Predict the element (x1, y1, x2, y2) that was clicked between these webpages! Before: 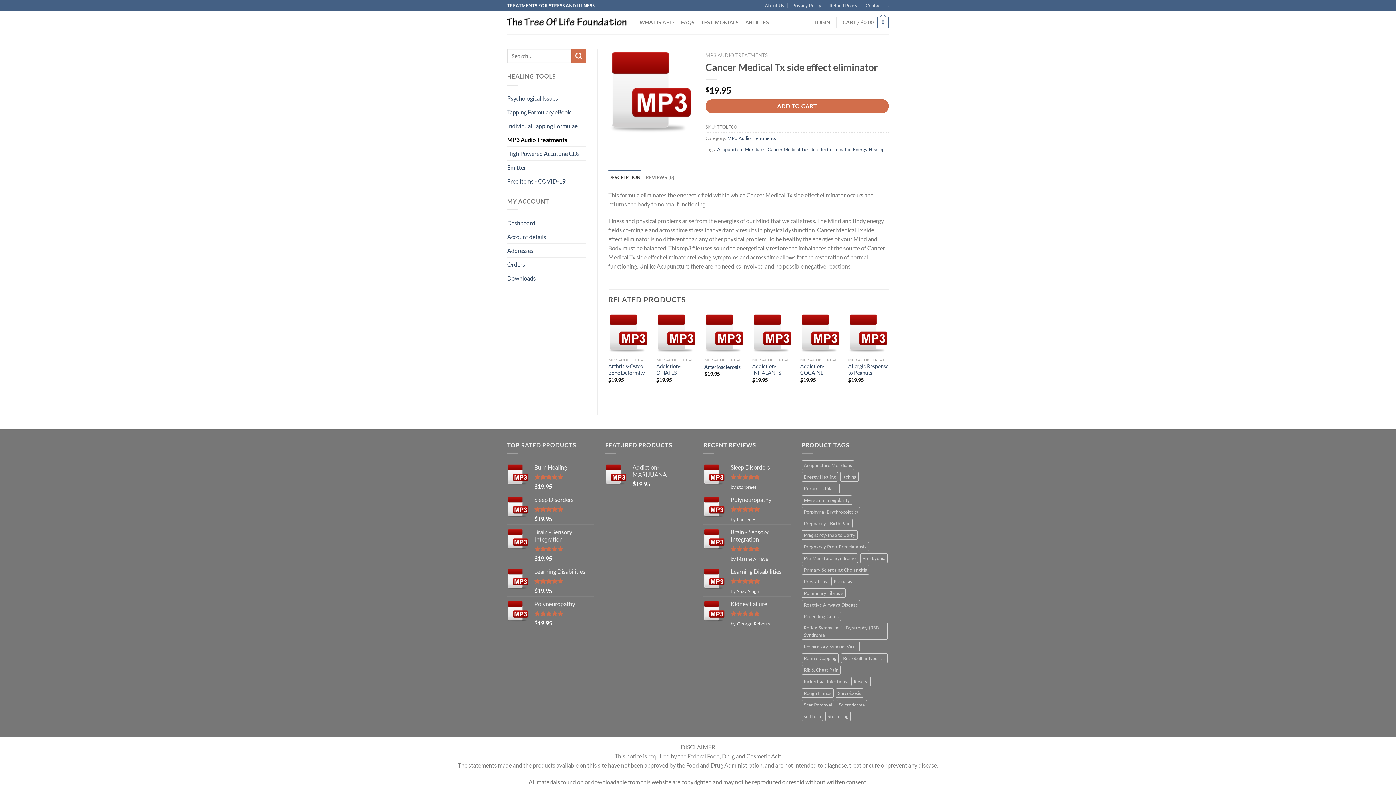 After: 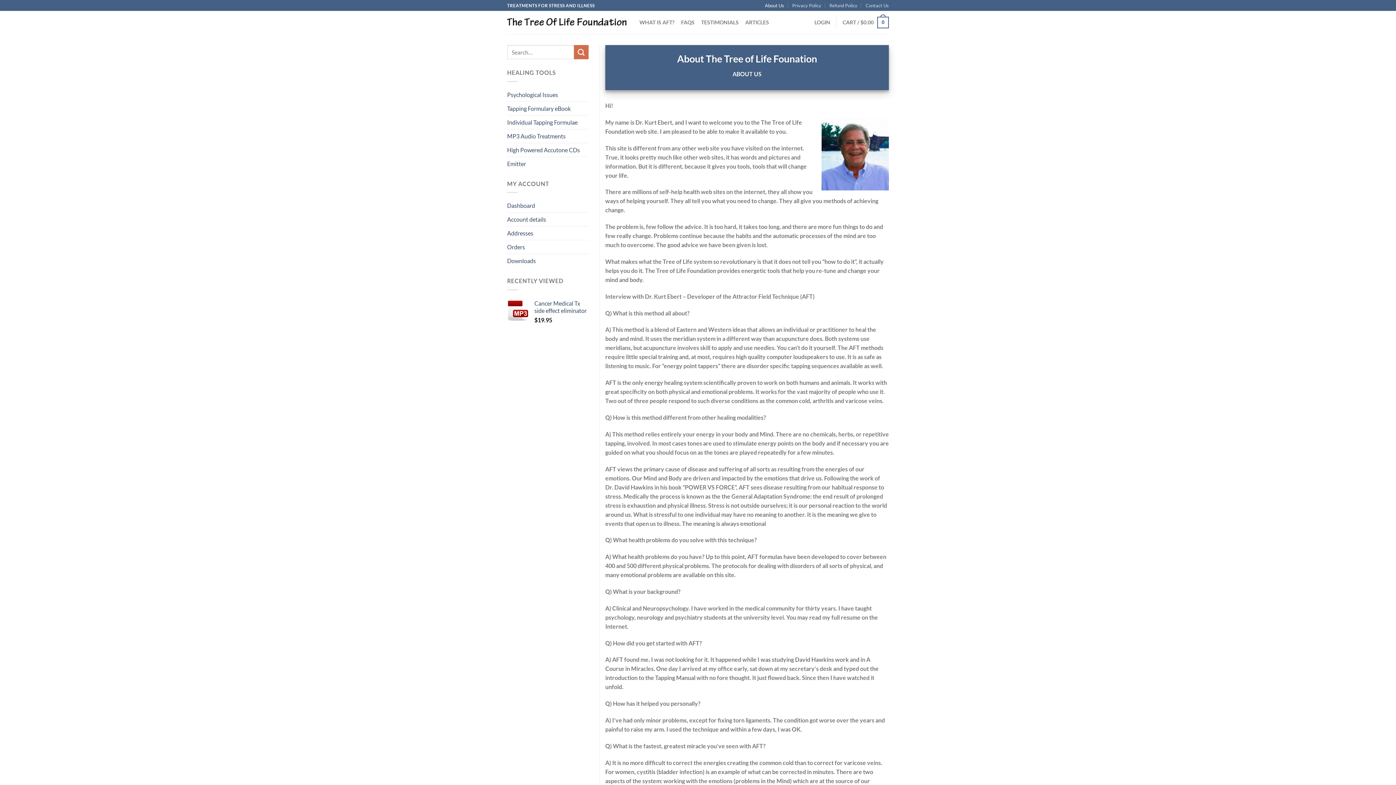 Action: label: About Us bbox: (765, 0, 784, 10)